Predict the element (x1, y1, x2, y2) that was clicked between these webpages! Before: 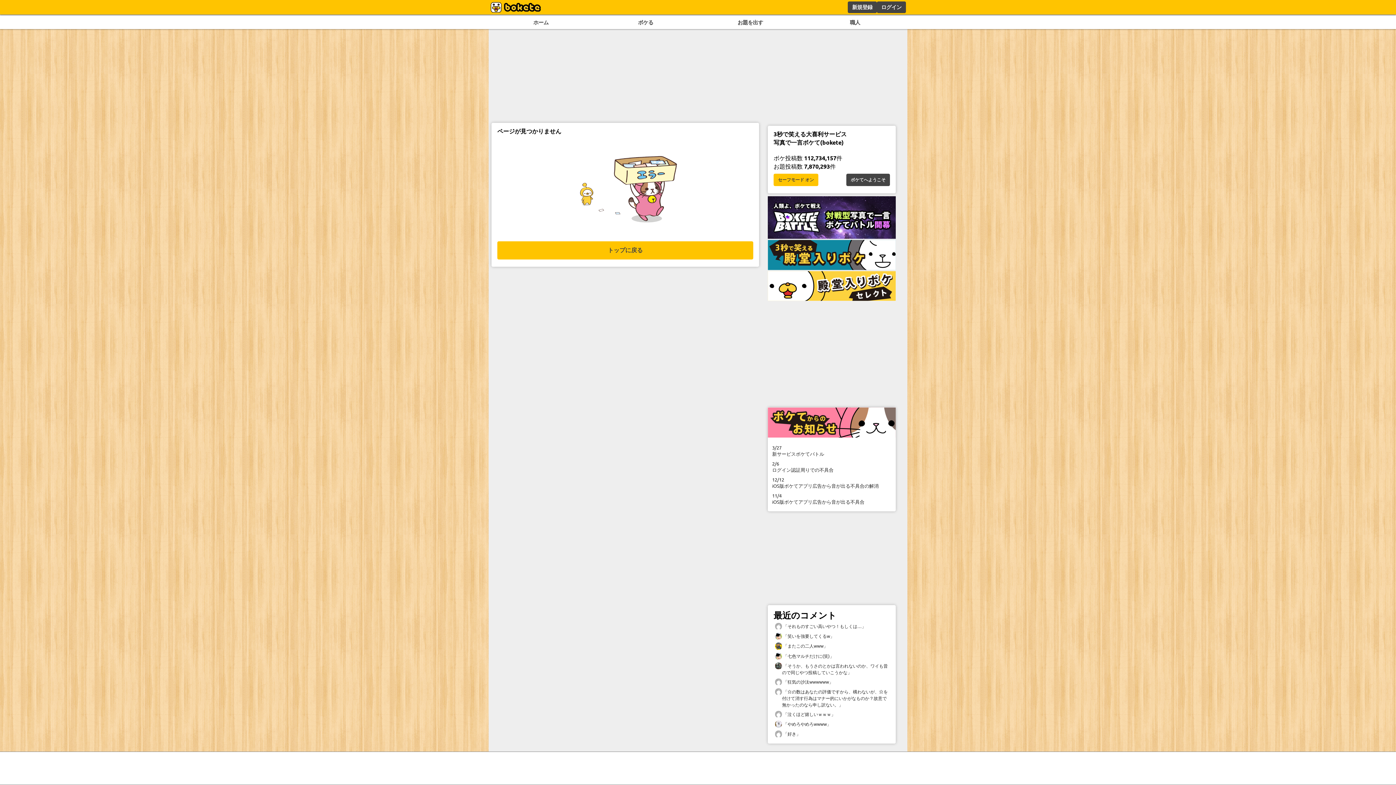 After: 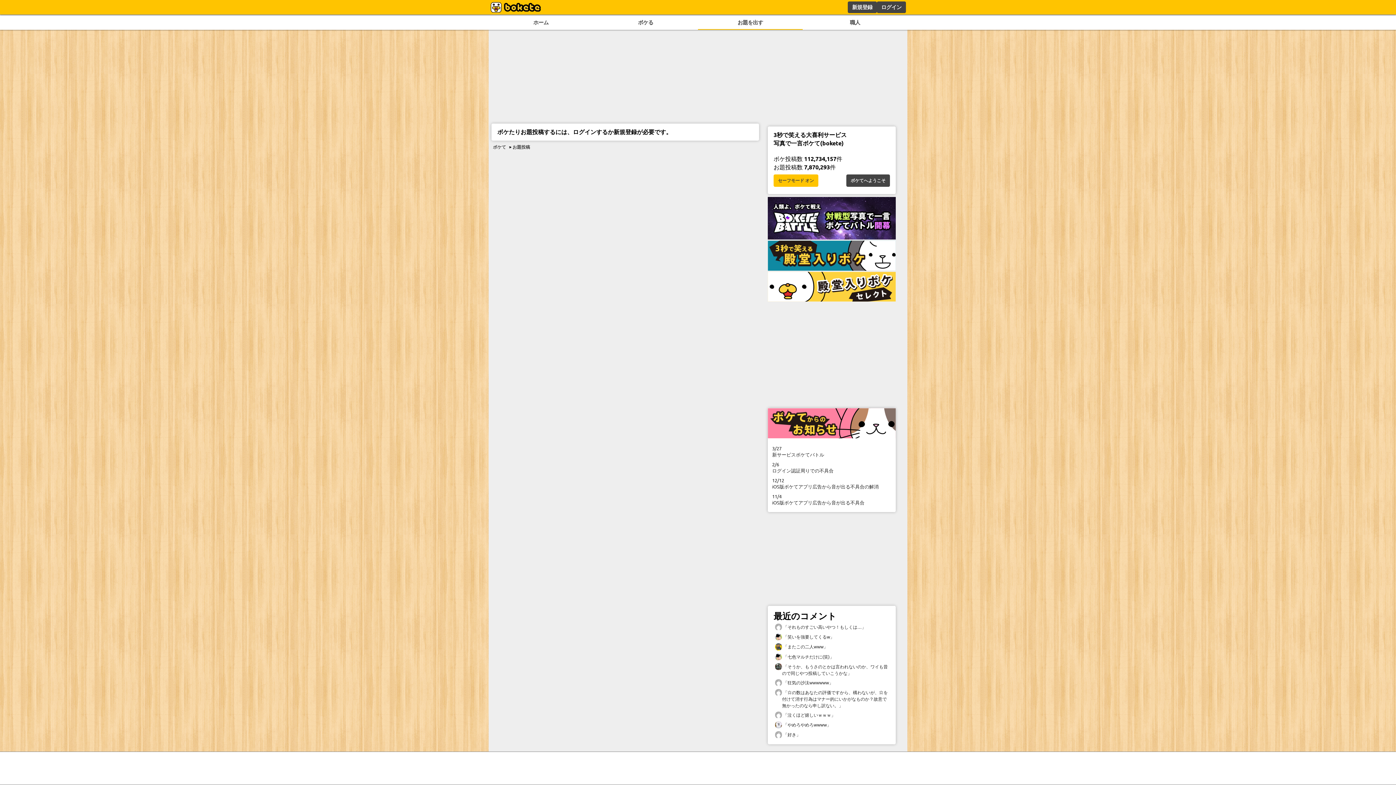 Action: bbox: (698, 16, 802, 29) label: お題を出す